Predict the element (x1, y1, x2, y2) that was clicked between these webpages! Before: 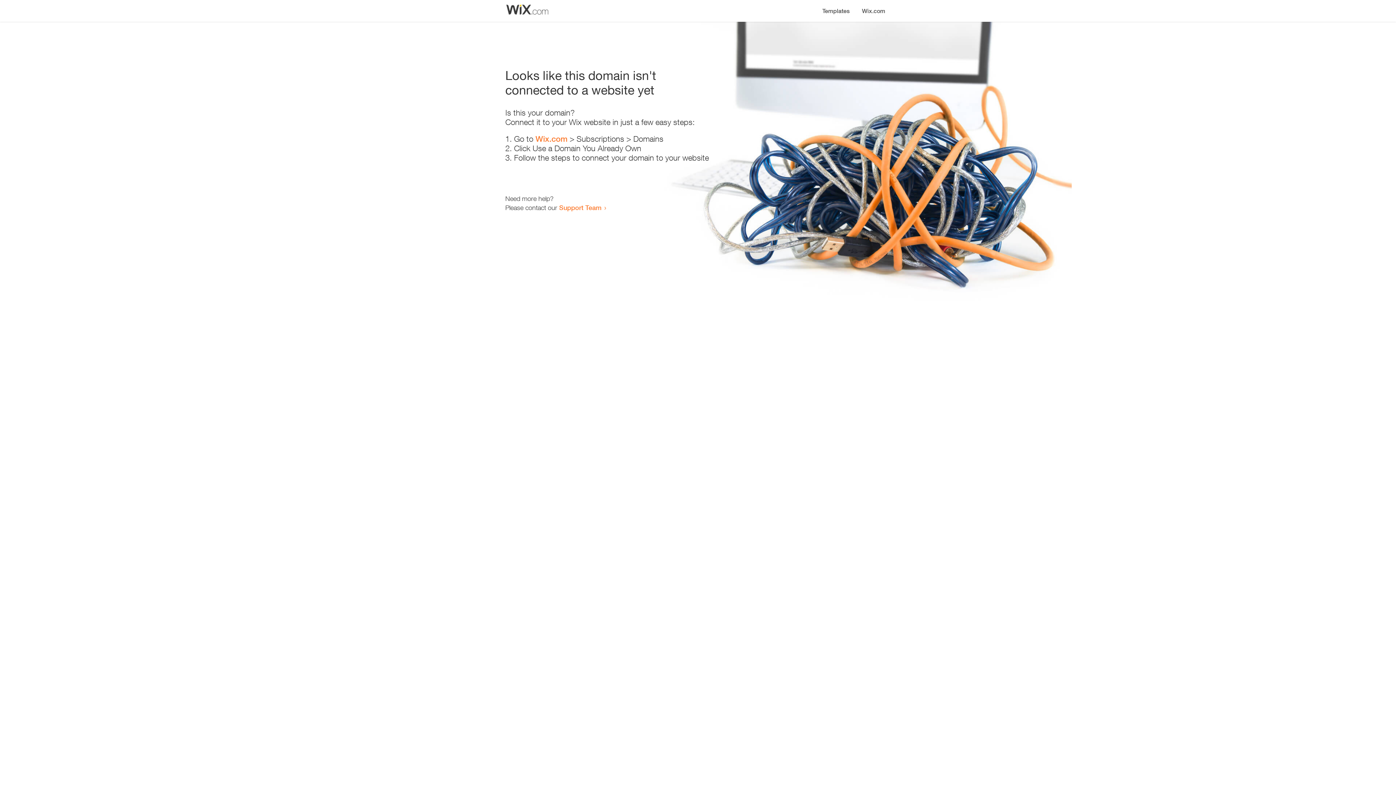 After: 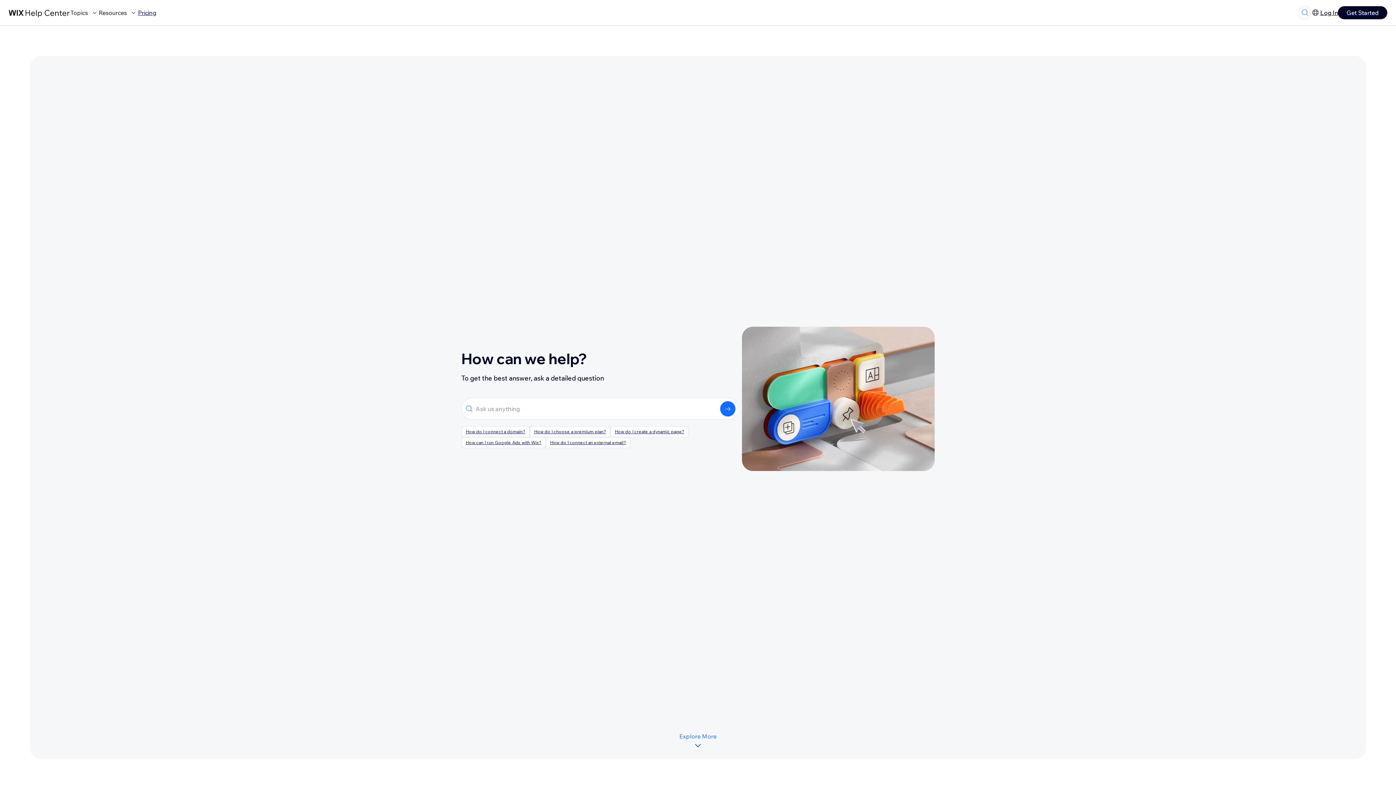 Action: label: Support Team bbox: (559, 203, 601, 211)